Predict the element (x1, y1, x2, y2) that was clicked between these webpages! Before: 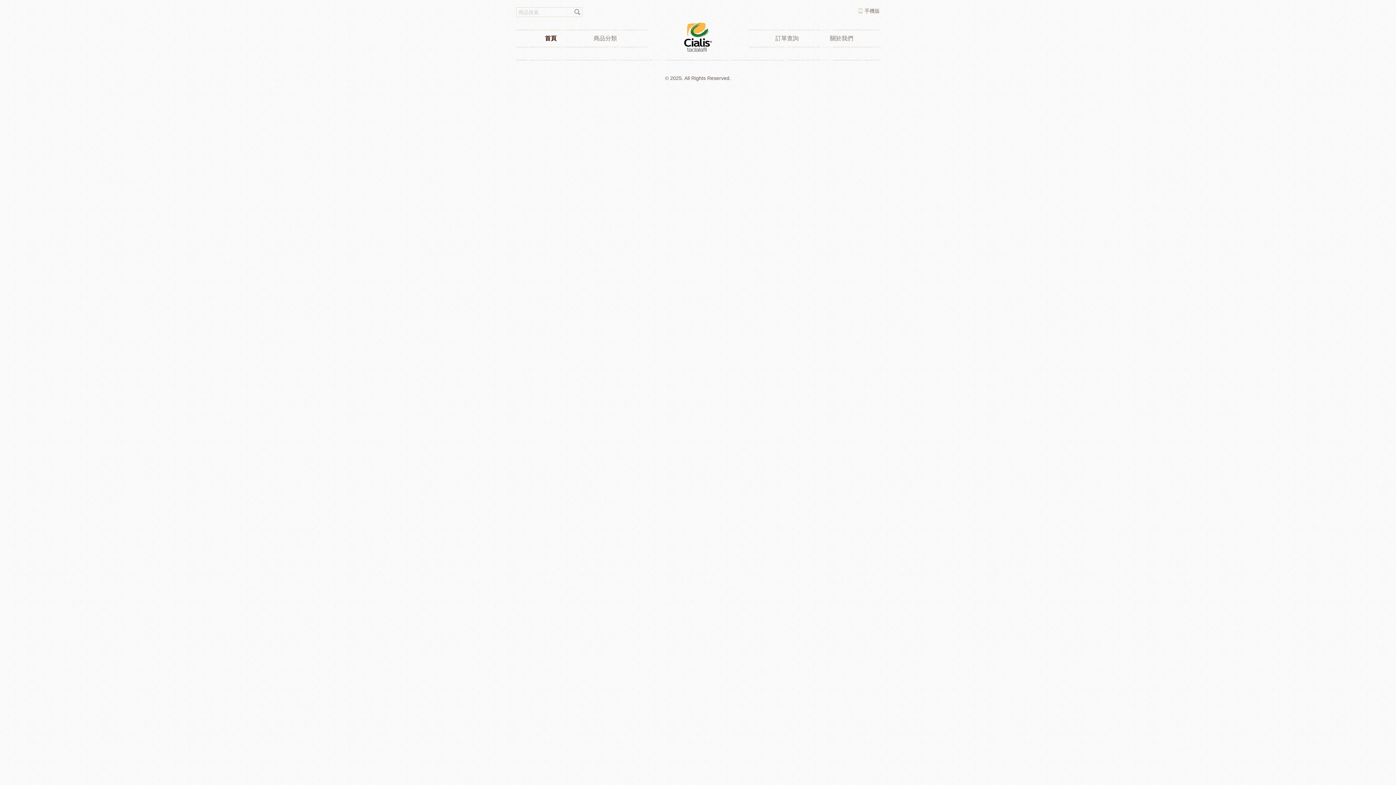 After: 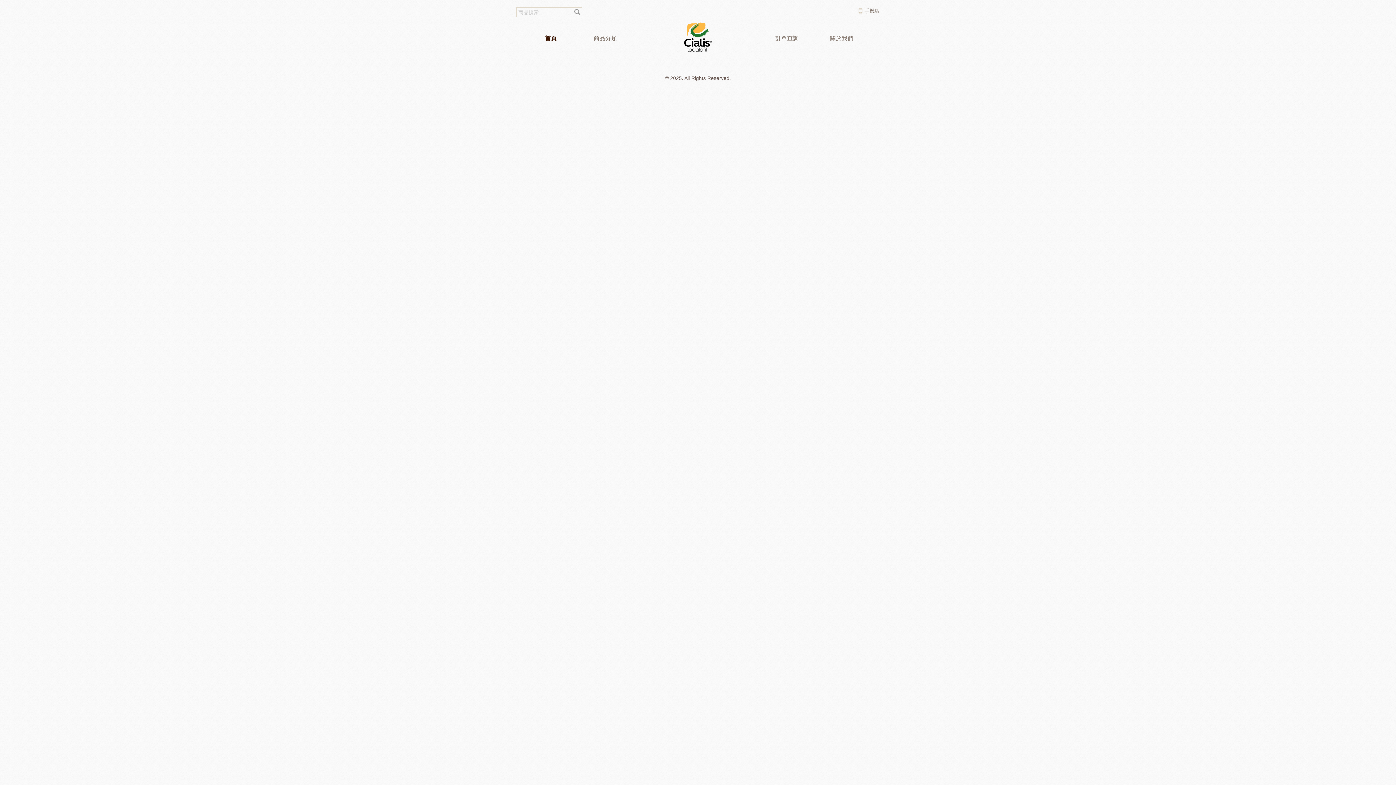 Action: bbox: (523, 34, 578, 42) label: 首頁